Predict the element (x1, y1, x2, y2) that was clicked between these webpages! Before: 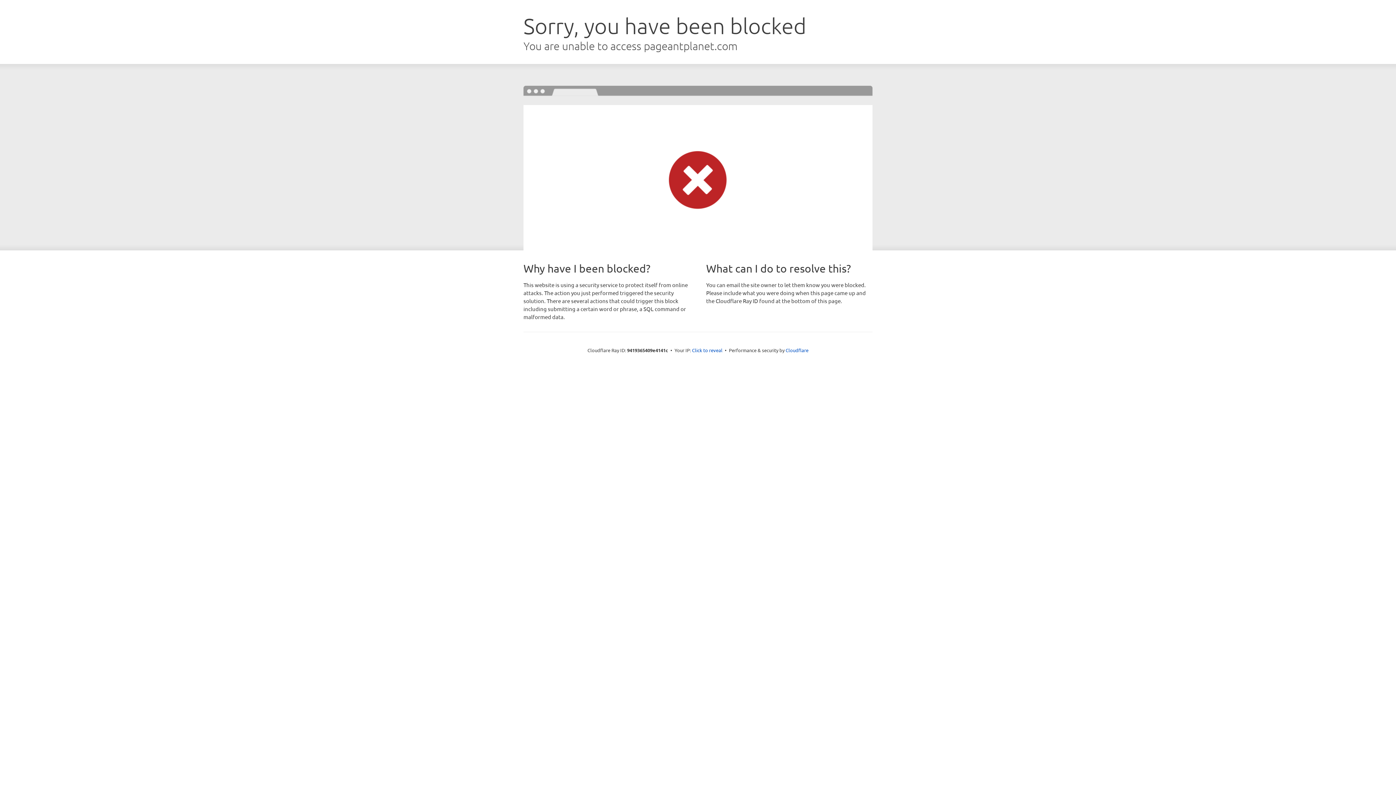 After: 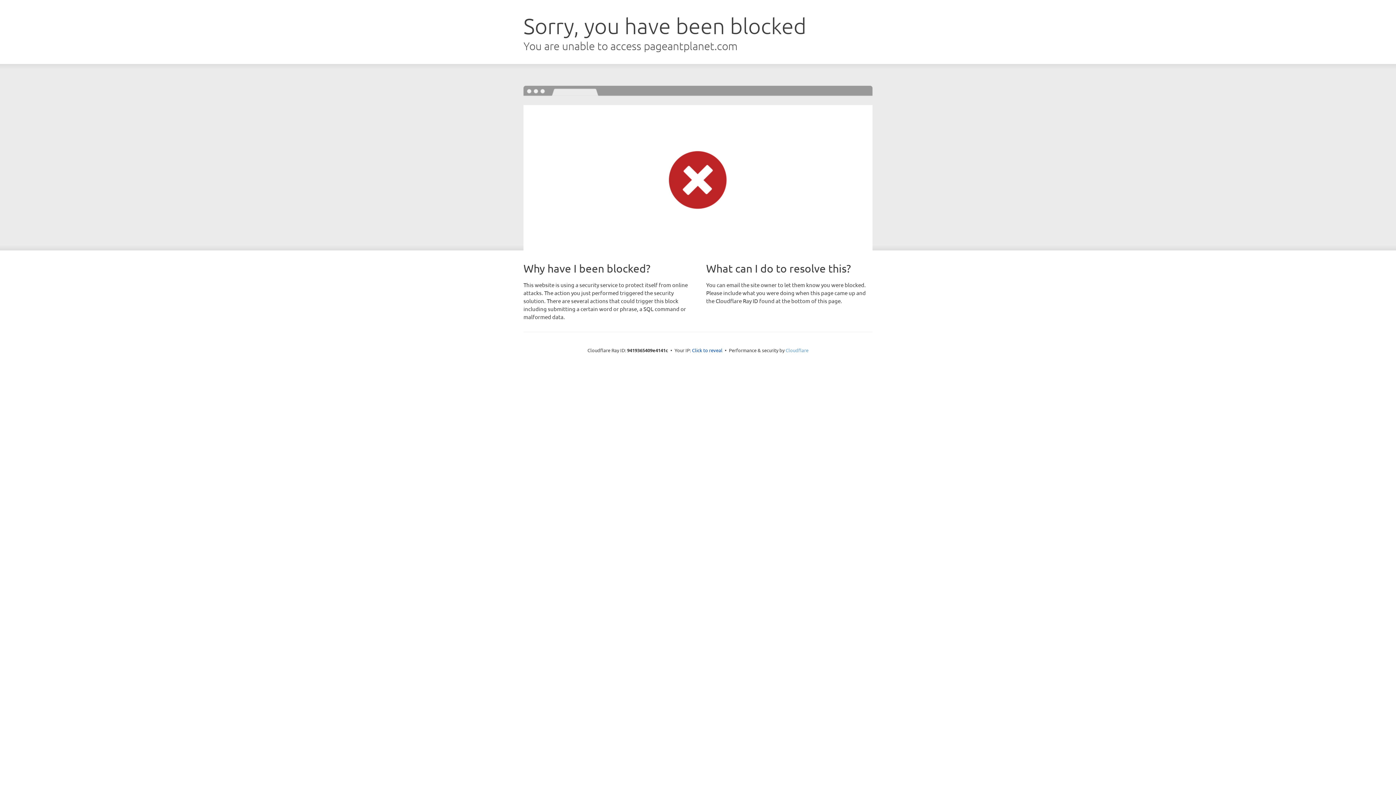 Action: bbox: (785, 347, 808, 353) label: Cloudflare